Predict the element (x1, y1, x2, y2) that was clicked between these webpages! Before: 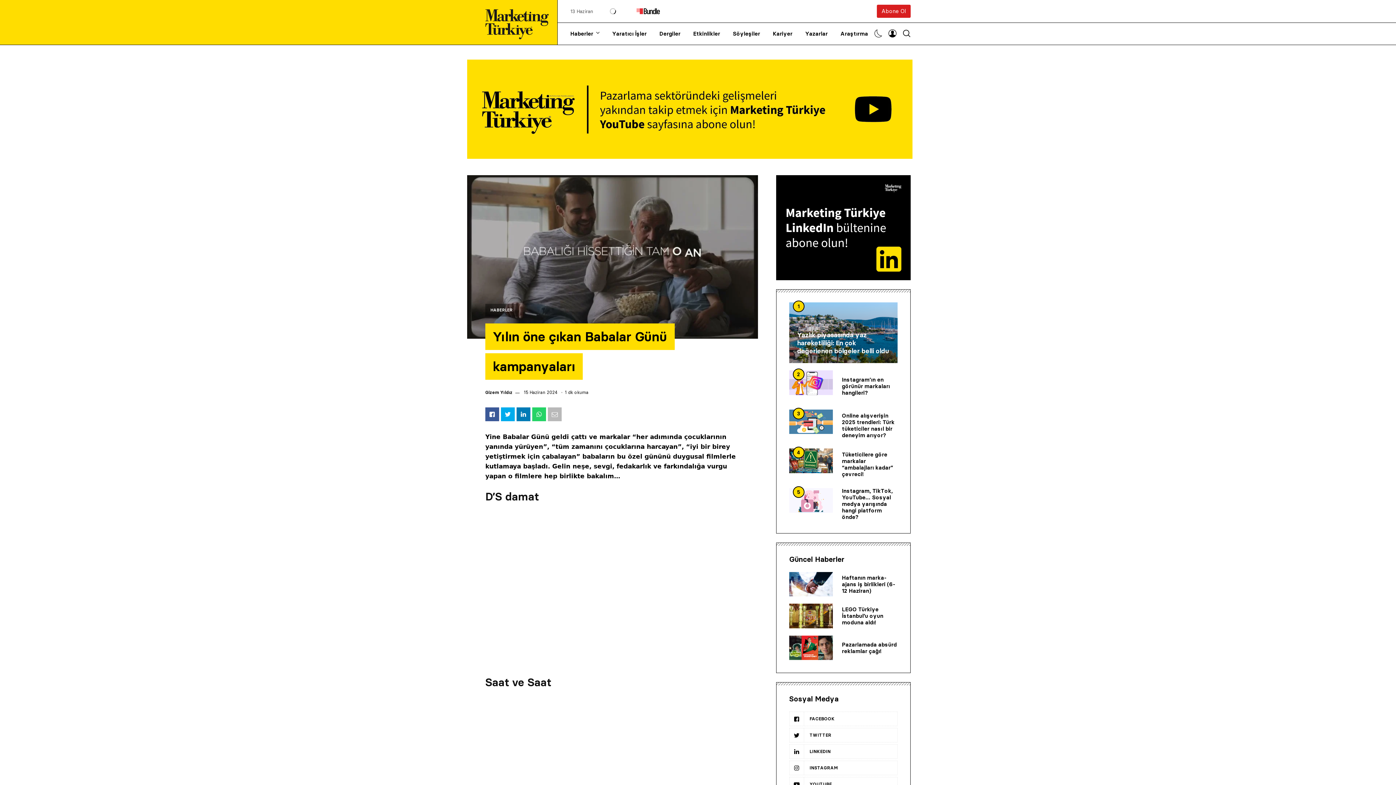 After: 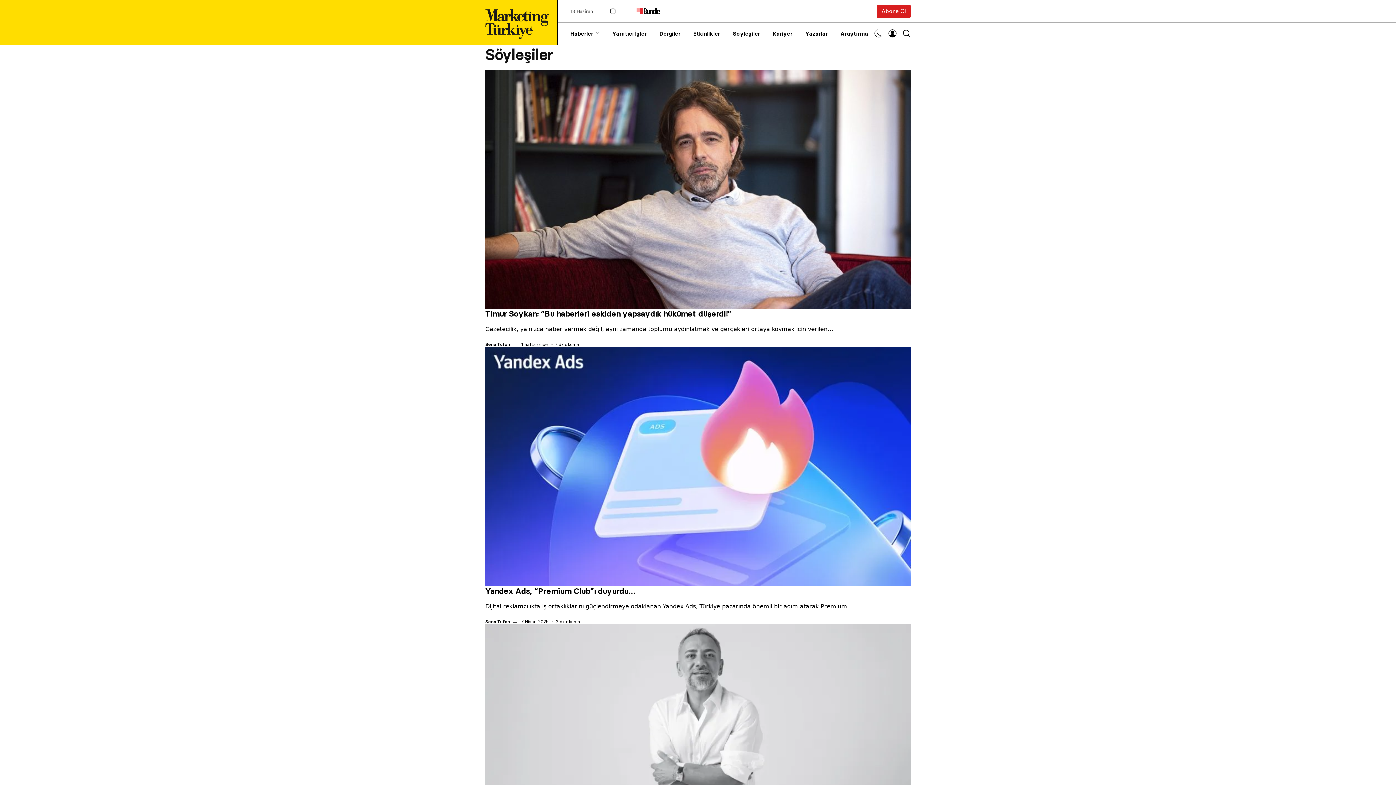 Action: bbox: (733, 22, 760, 44) label: Söyleşiler